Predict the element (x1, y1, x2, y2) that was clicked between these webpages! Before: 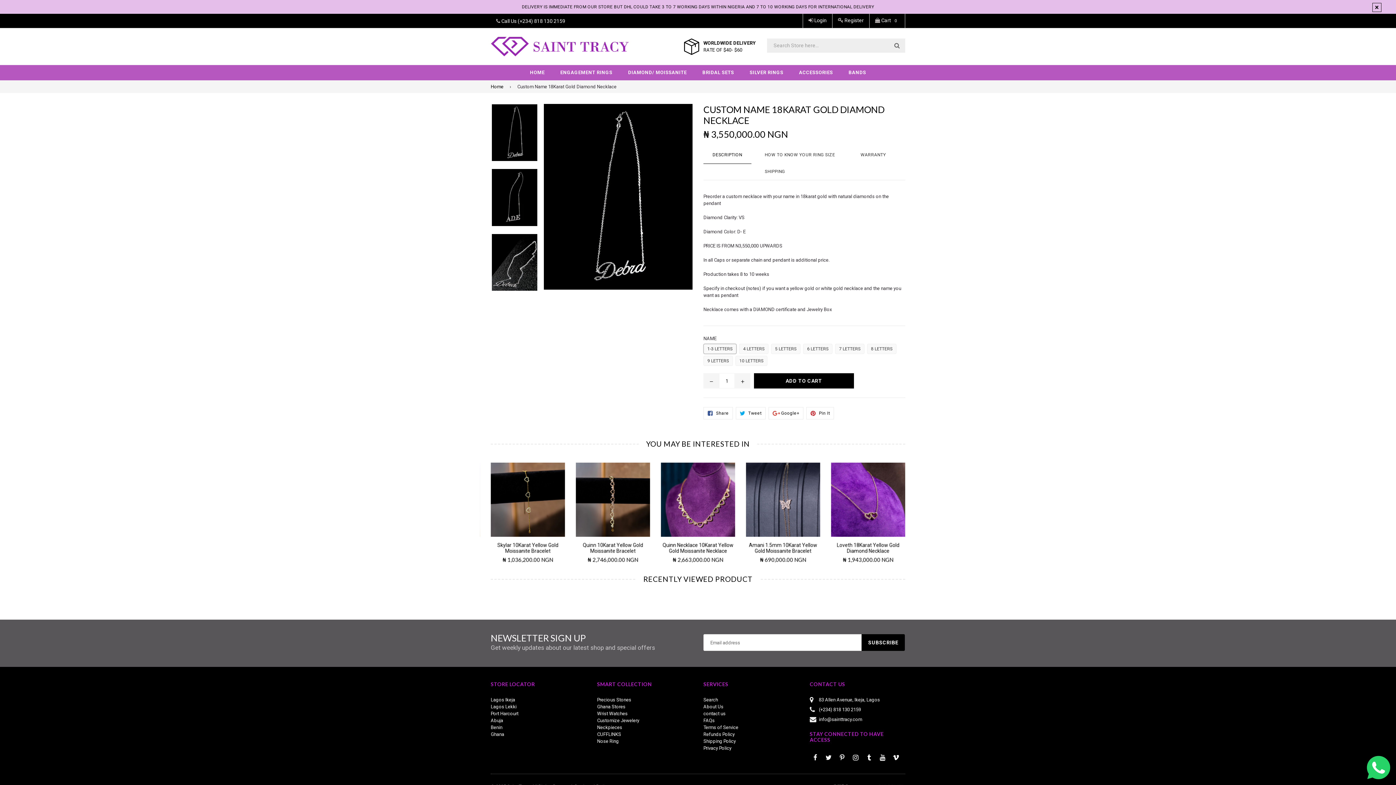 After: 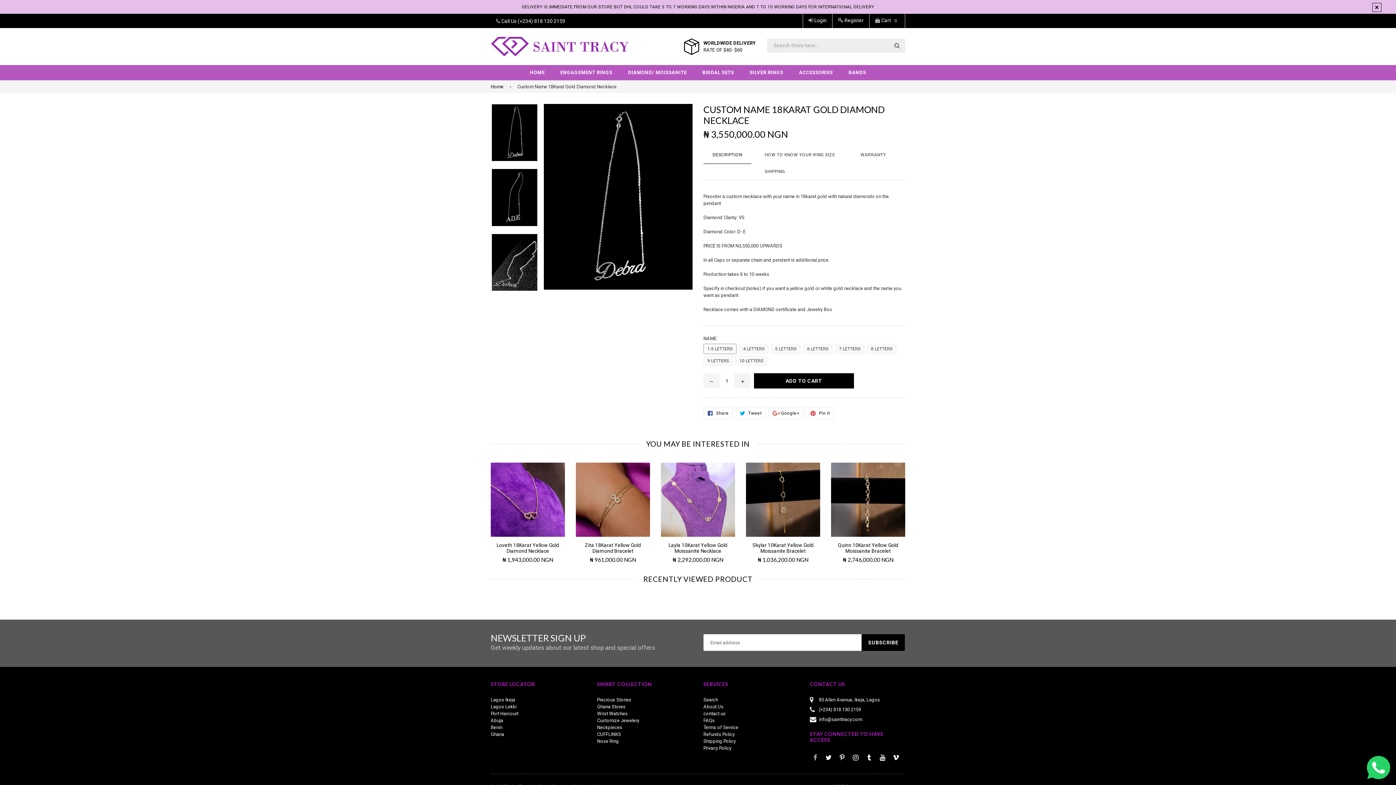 Action: label: Facebook bbox: (810, 752, 820, 763)